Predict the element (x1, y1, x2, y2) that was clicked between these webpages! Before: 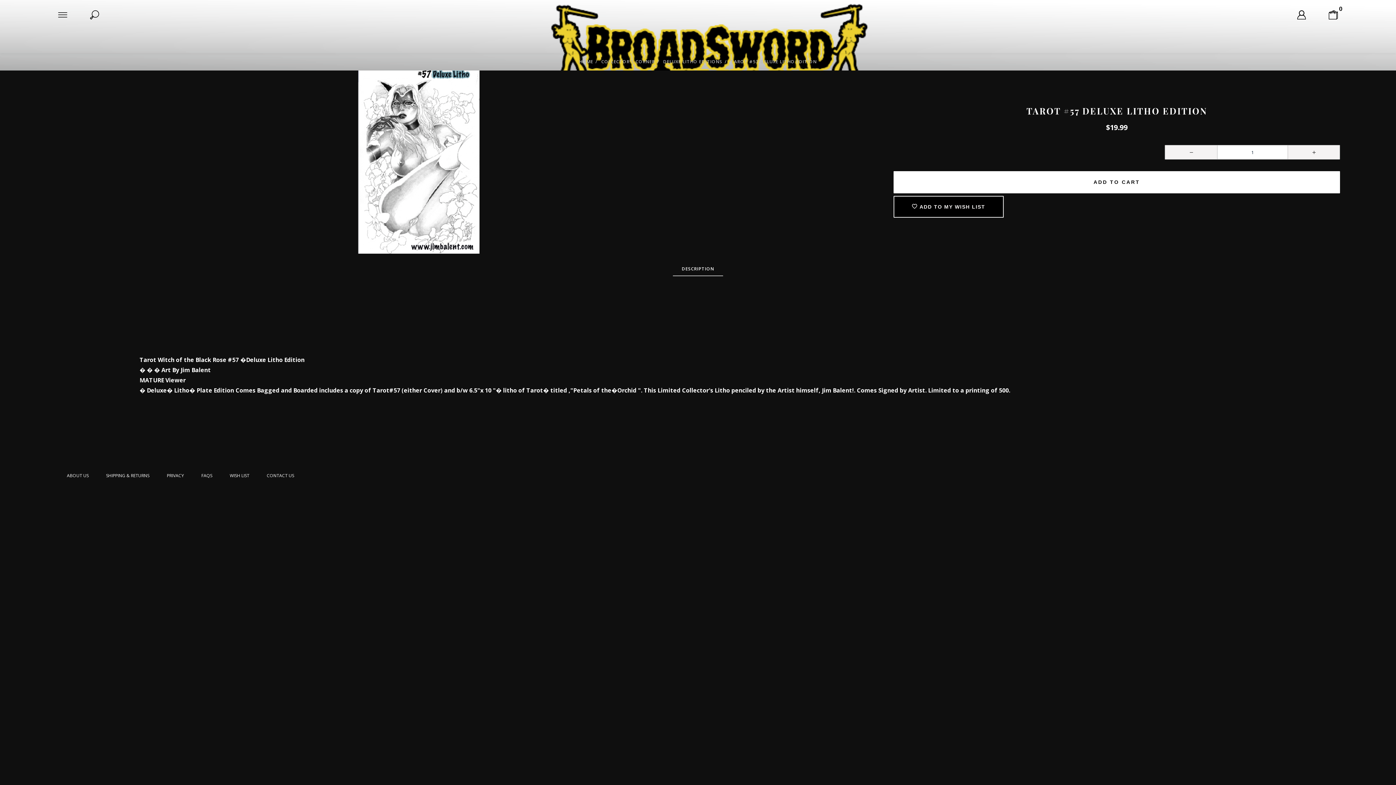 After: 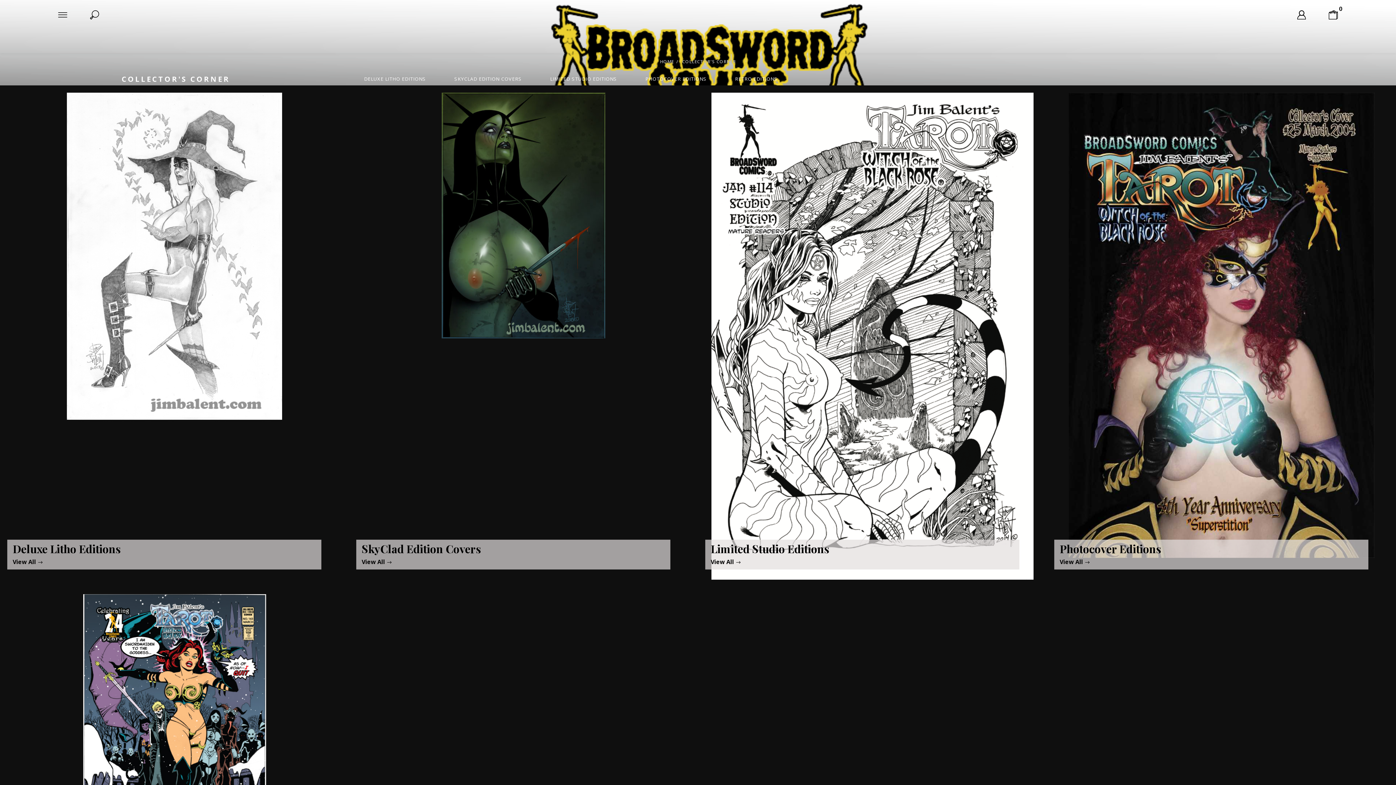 Action: label: COLLECTOR'S CORNER bbox: (601, 57, 655, 66)